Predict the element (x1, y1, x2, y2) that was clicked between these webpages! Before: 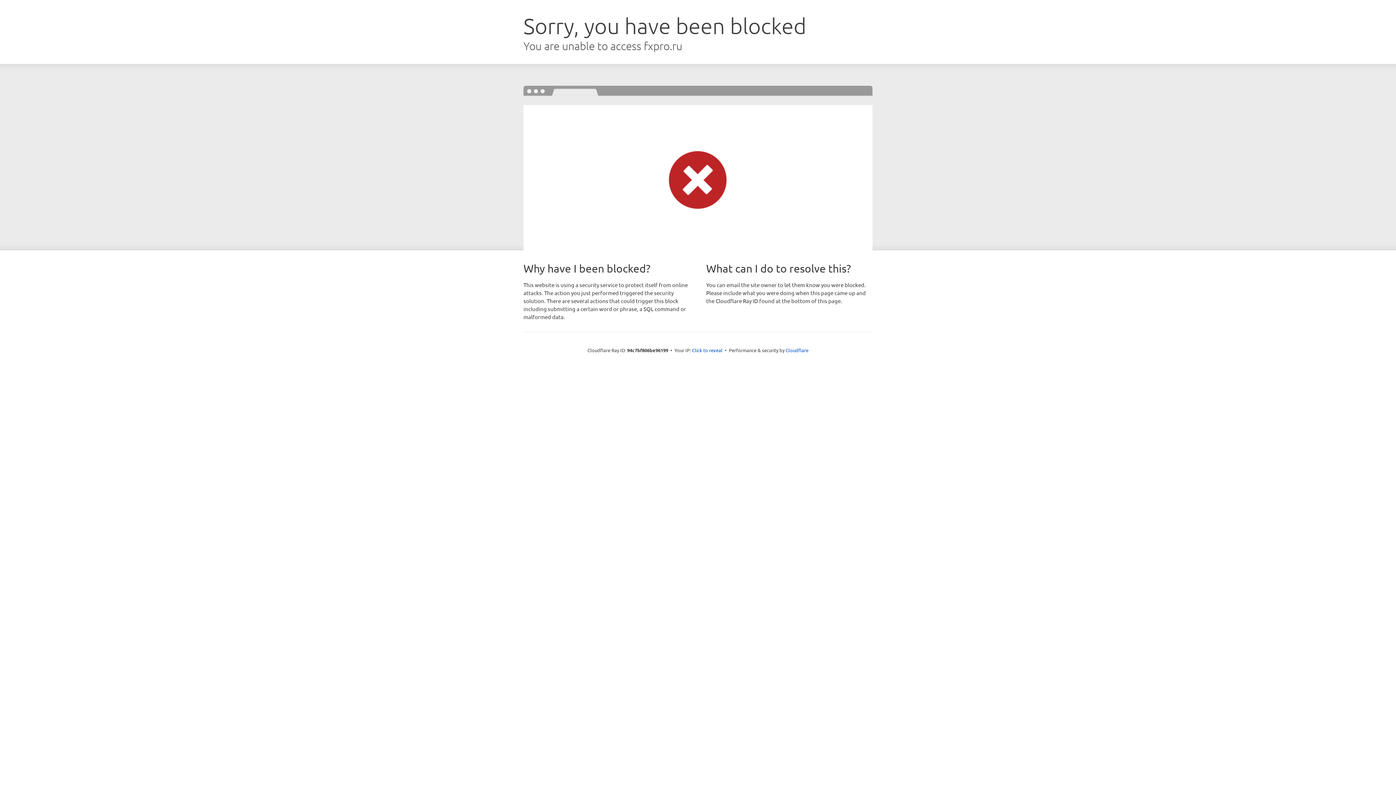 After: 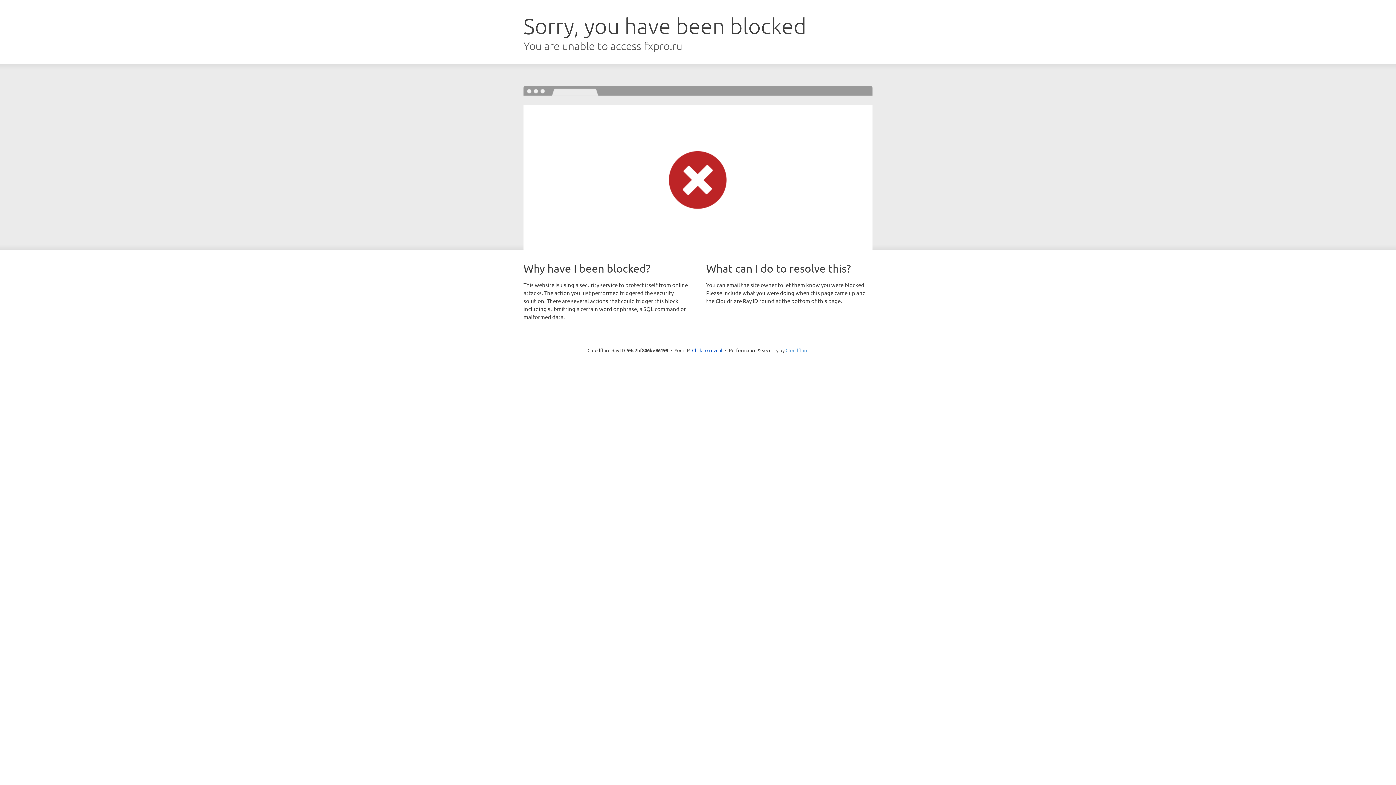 Action: label: Cloudflare bbox: (785, 347, 808, 353)